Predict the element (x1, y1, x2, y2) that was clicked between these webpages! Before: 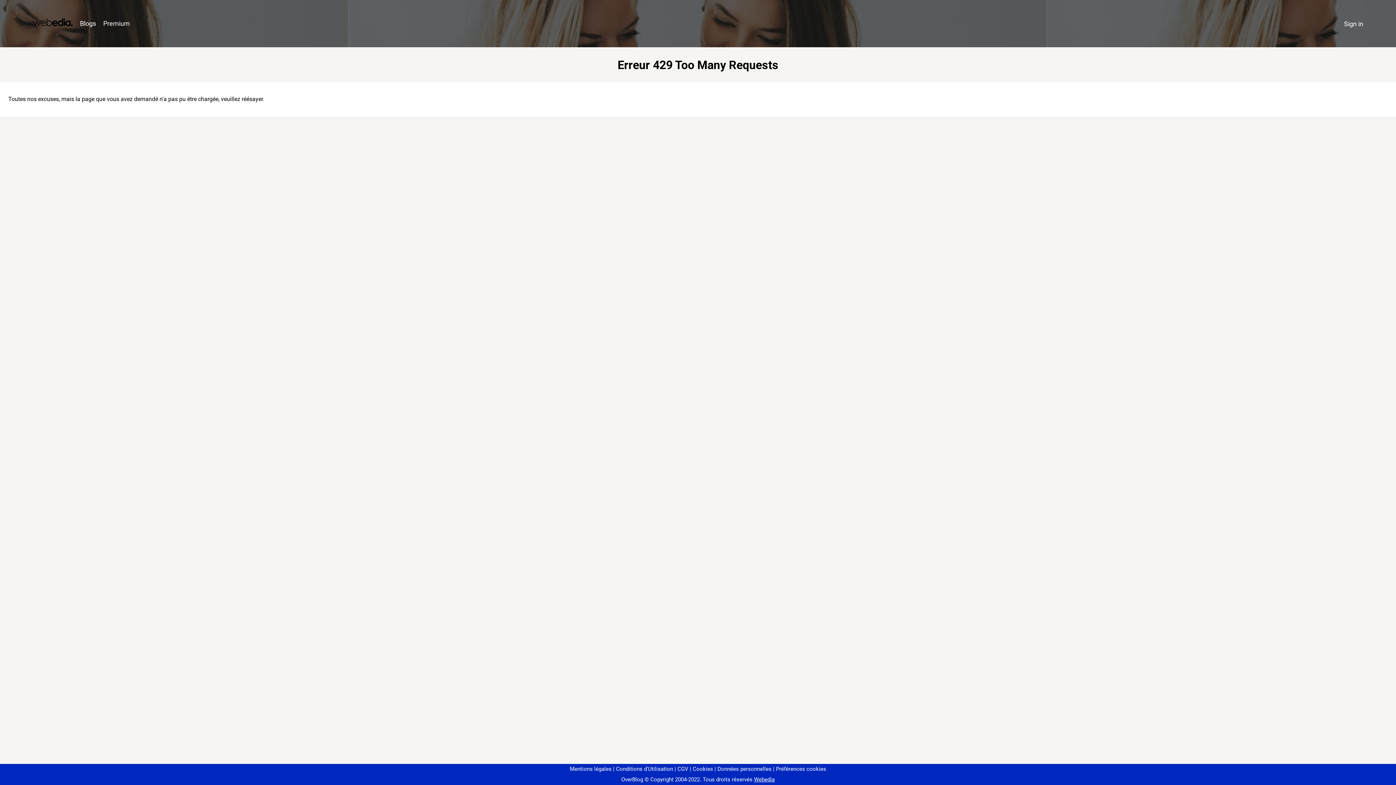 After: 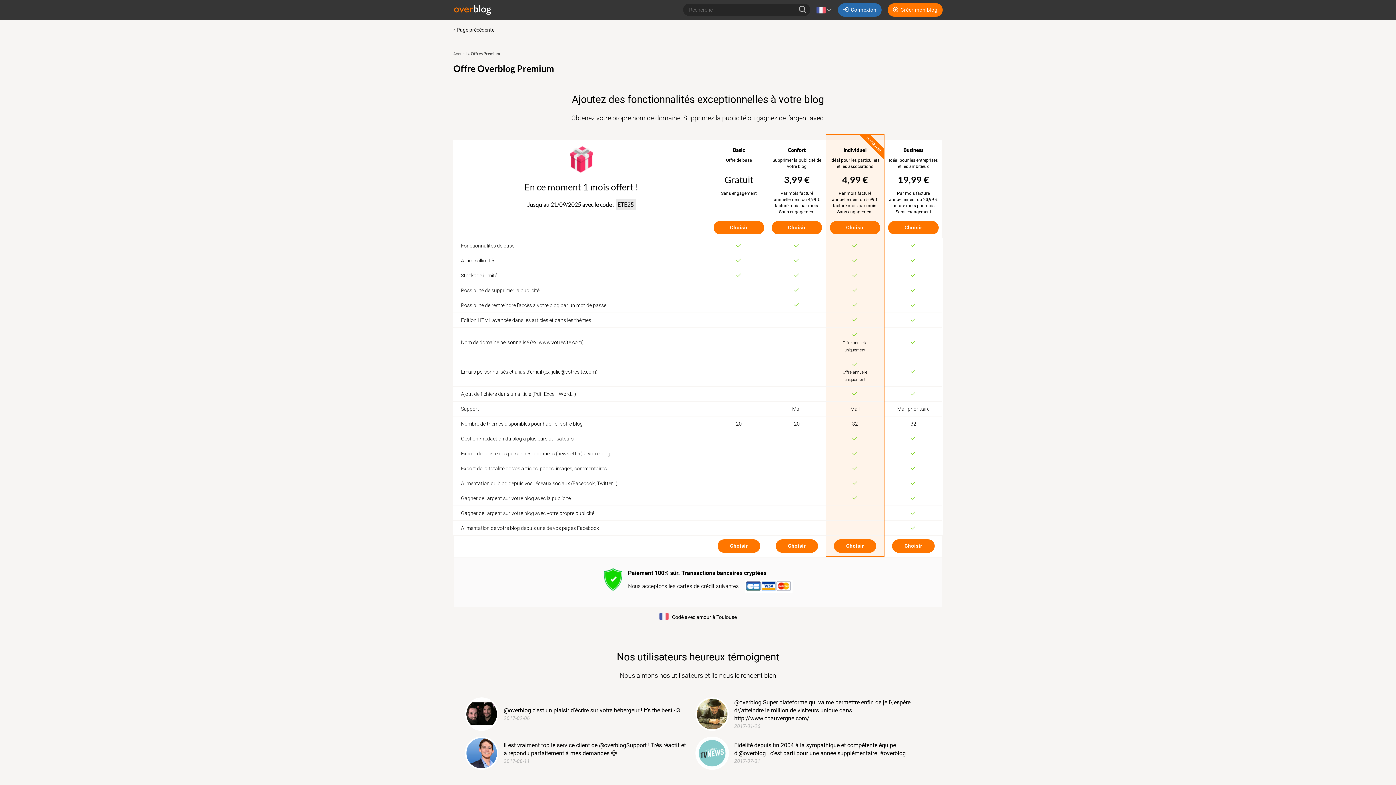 Action: bbox: (99, 16, 133, 31) label: Premium